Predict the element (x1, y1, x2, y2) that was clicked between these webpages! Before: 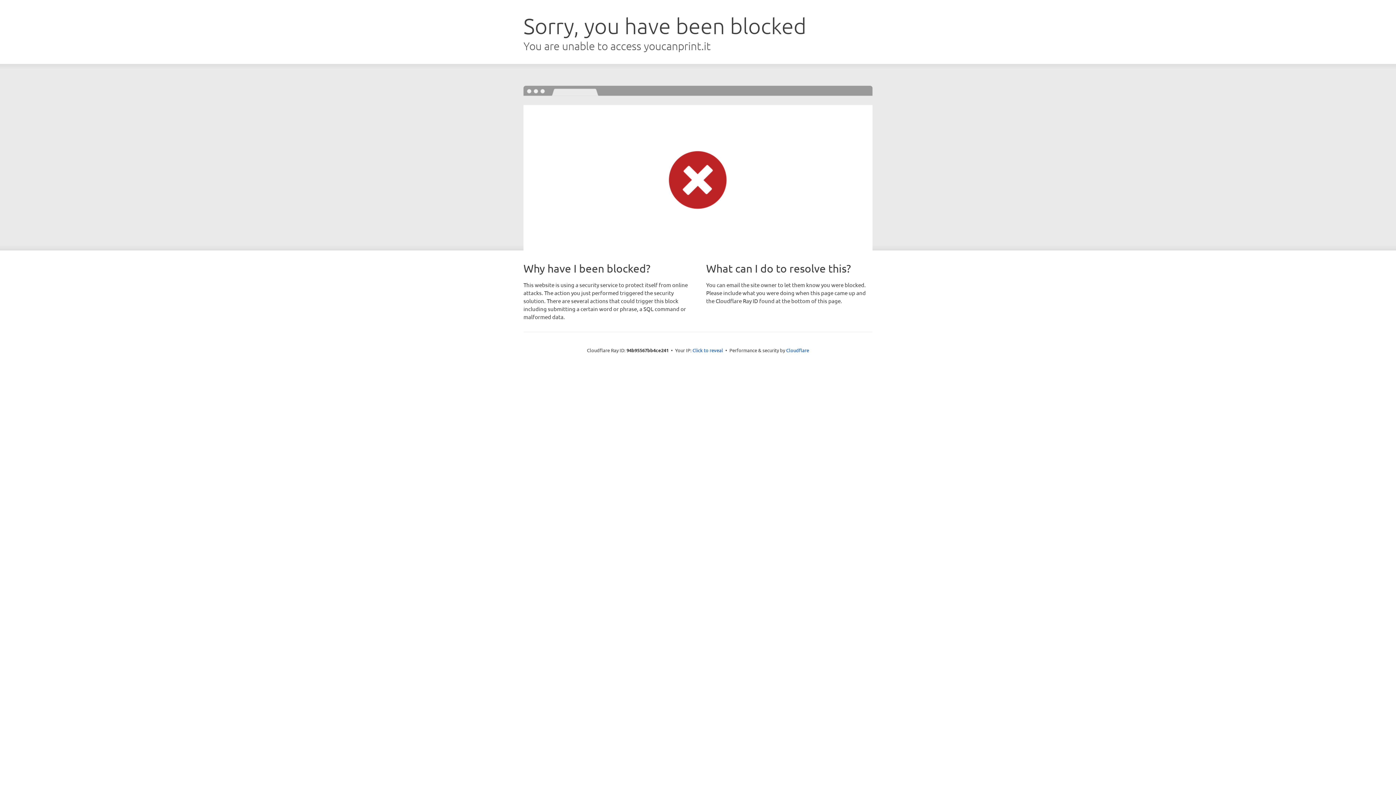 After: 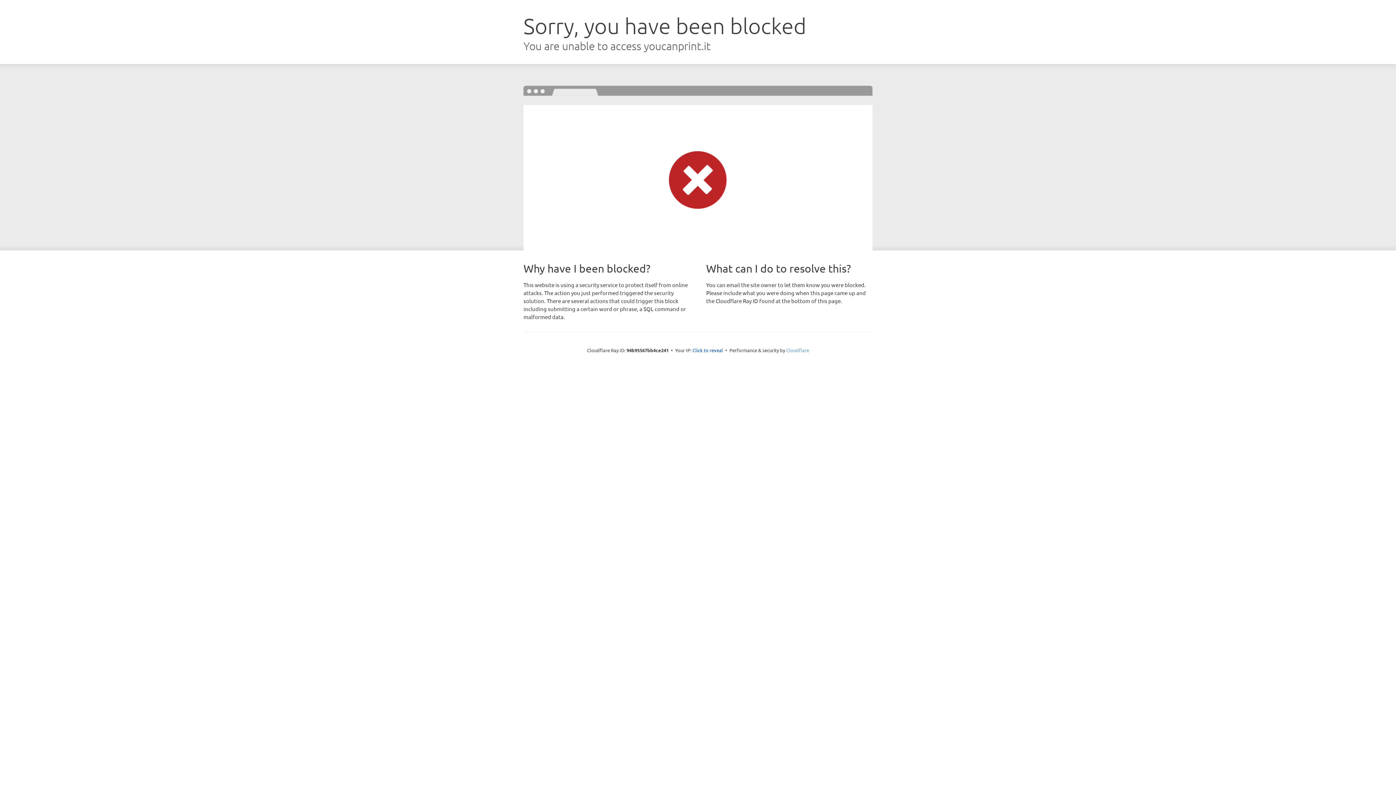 Action: label: Cloudflare bbox: (786, 347, 809, 353)